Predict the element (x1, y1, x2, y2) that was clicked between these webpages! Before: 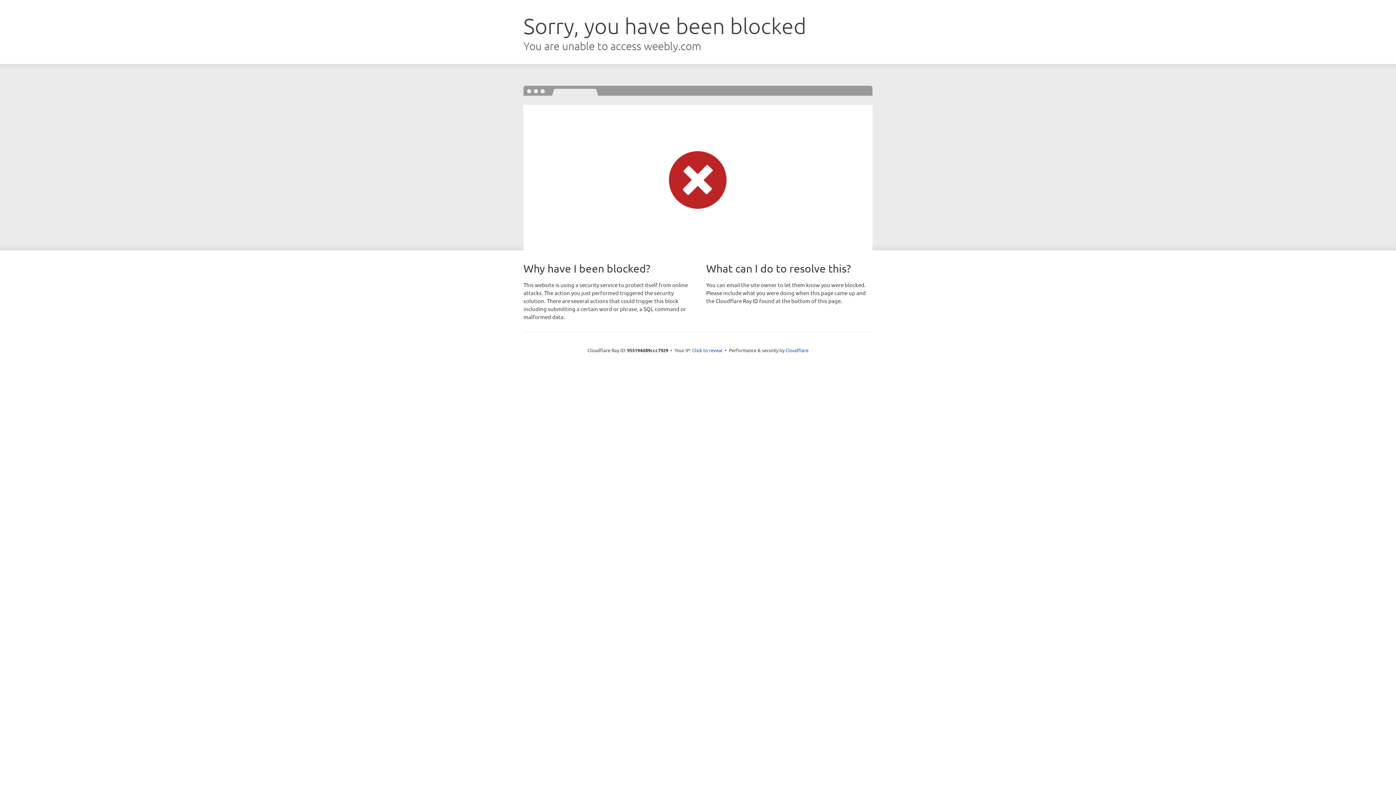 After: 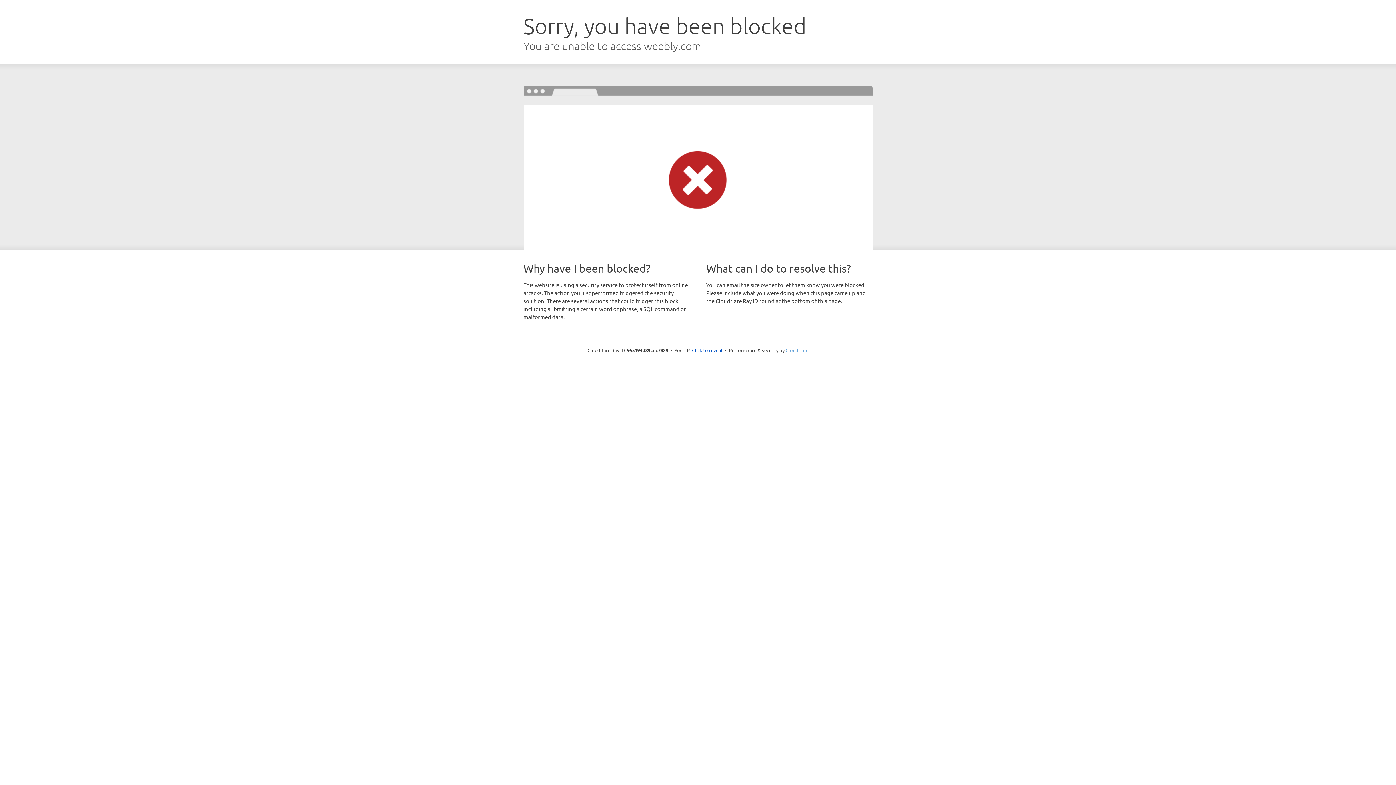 Action: bbox: (785, 347, 808, 353) label: Cloudflare